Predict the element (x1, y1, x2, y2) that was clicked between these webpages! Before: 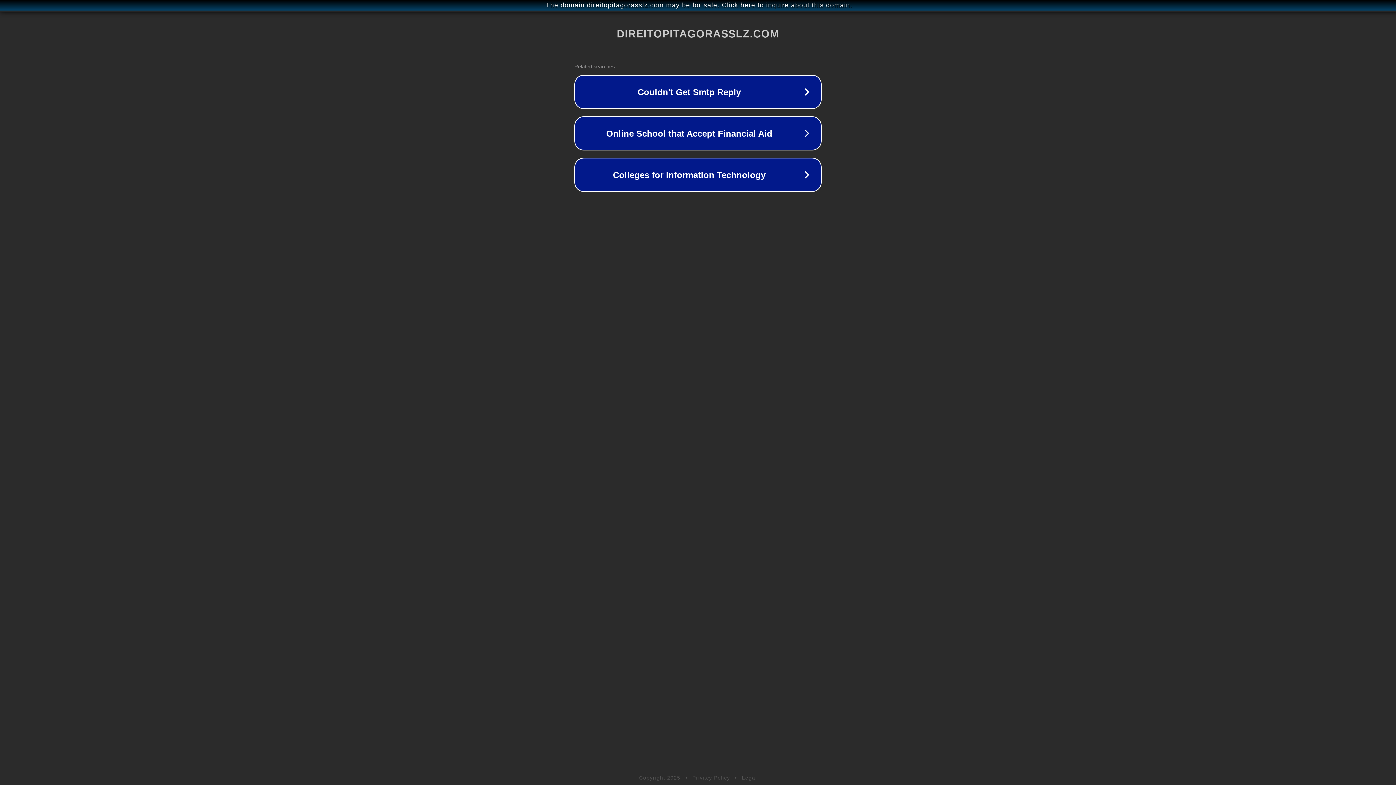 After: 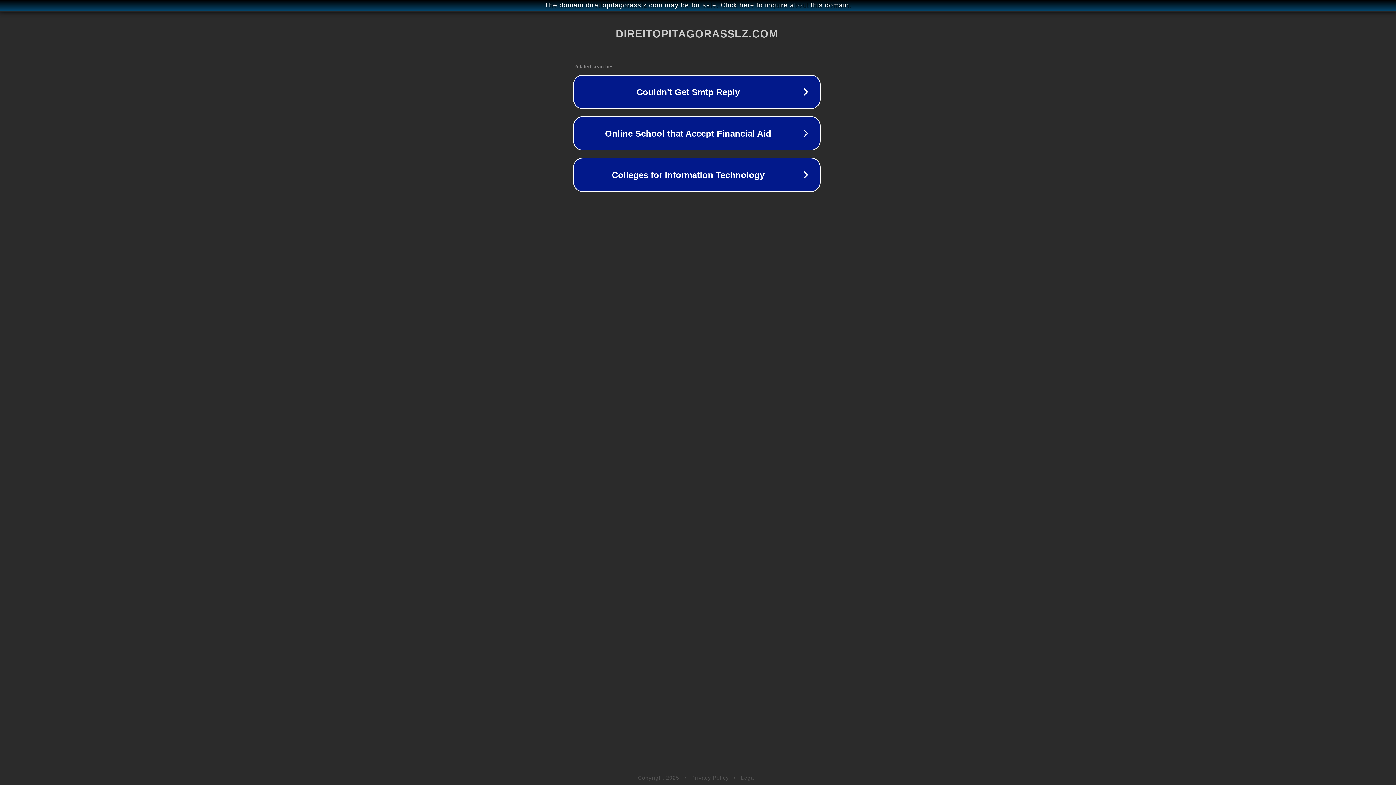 Action: bbox: (1, 1, 1397, 9) label: The domain direitopitagorasslz.com may be for sale. Click here to inquire about this domain.